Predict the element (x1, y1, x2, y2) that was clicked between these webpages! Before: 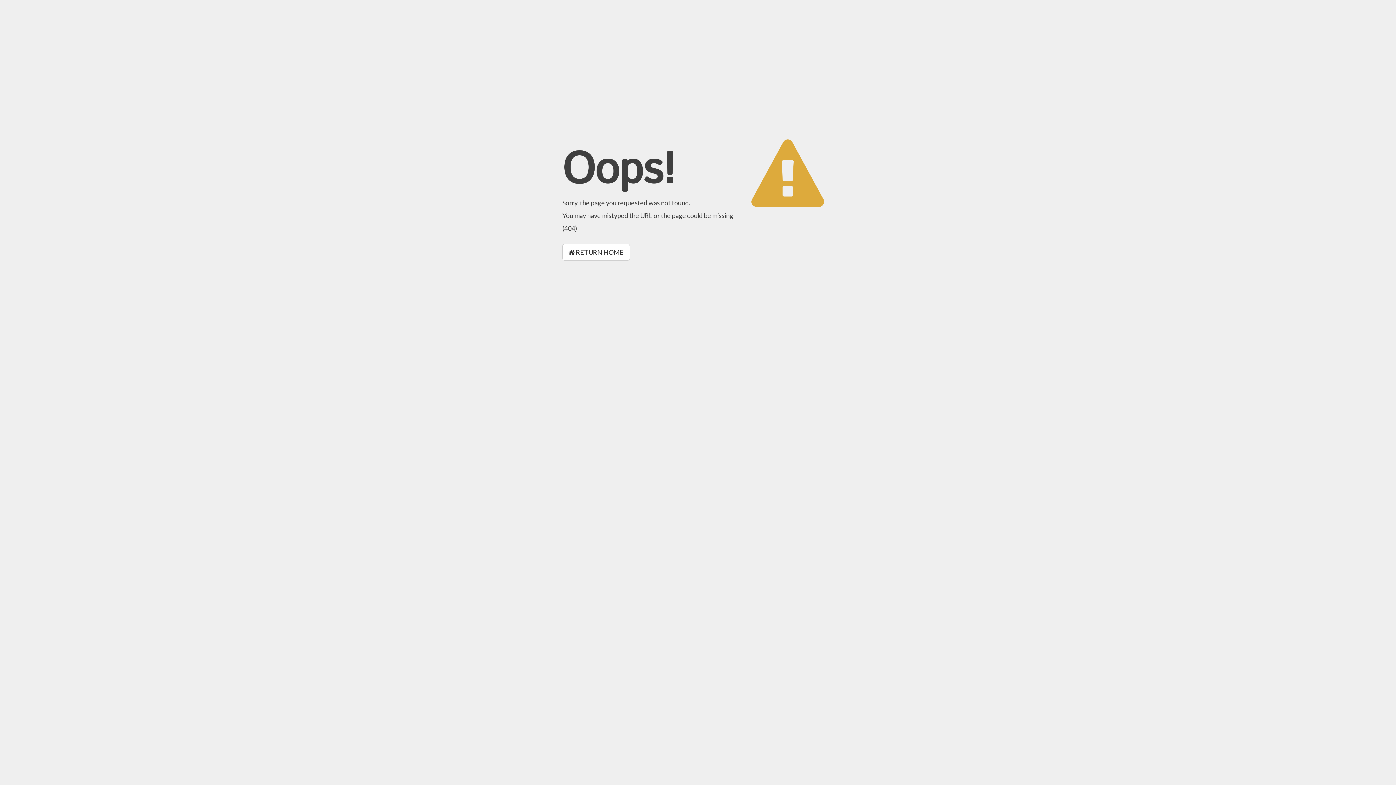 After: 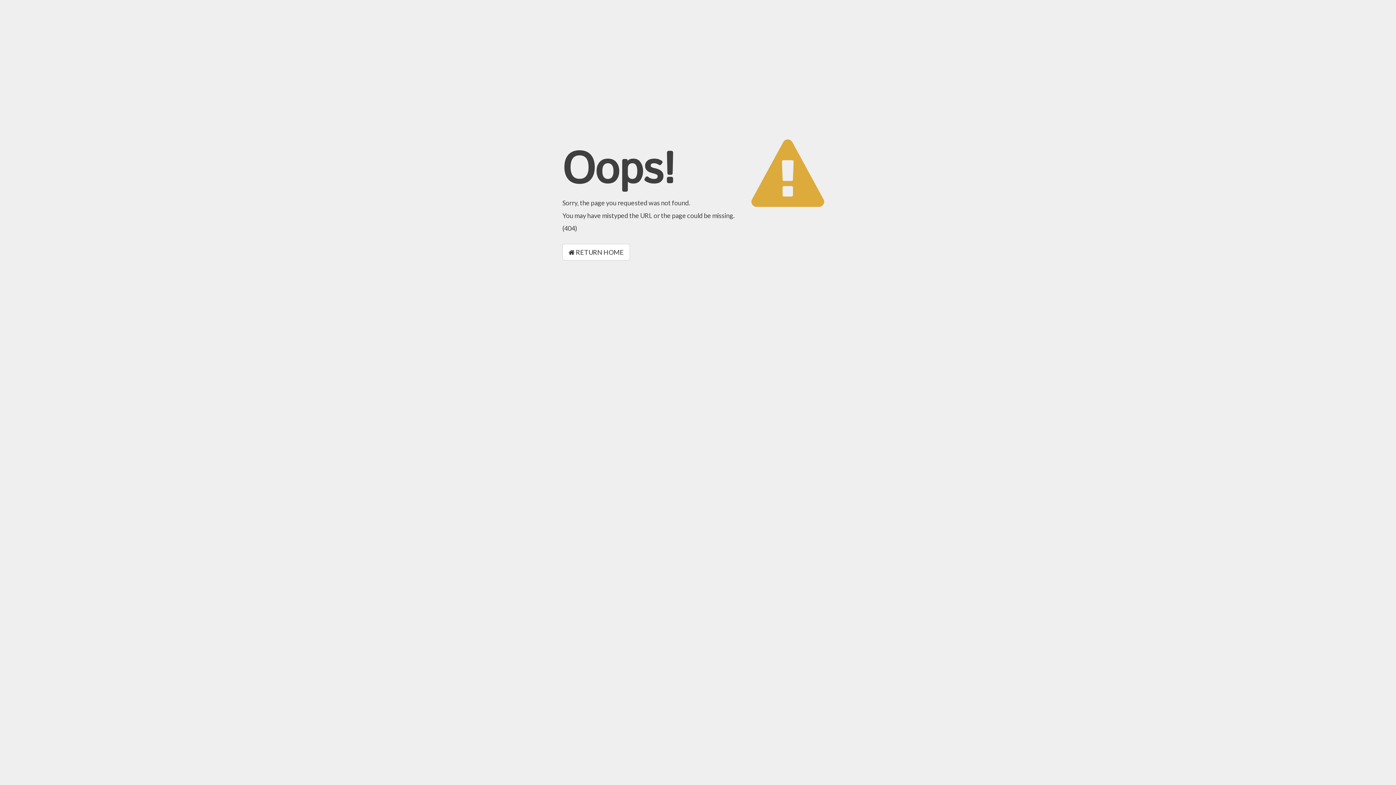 Action: label:  RETURN HOME bbox: (562, 244, 630, 260)